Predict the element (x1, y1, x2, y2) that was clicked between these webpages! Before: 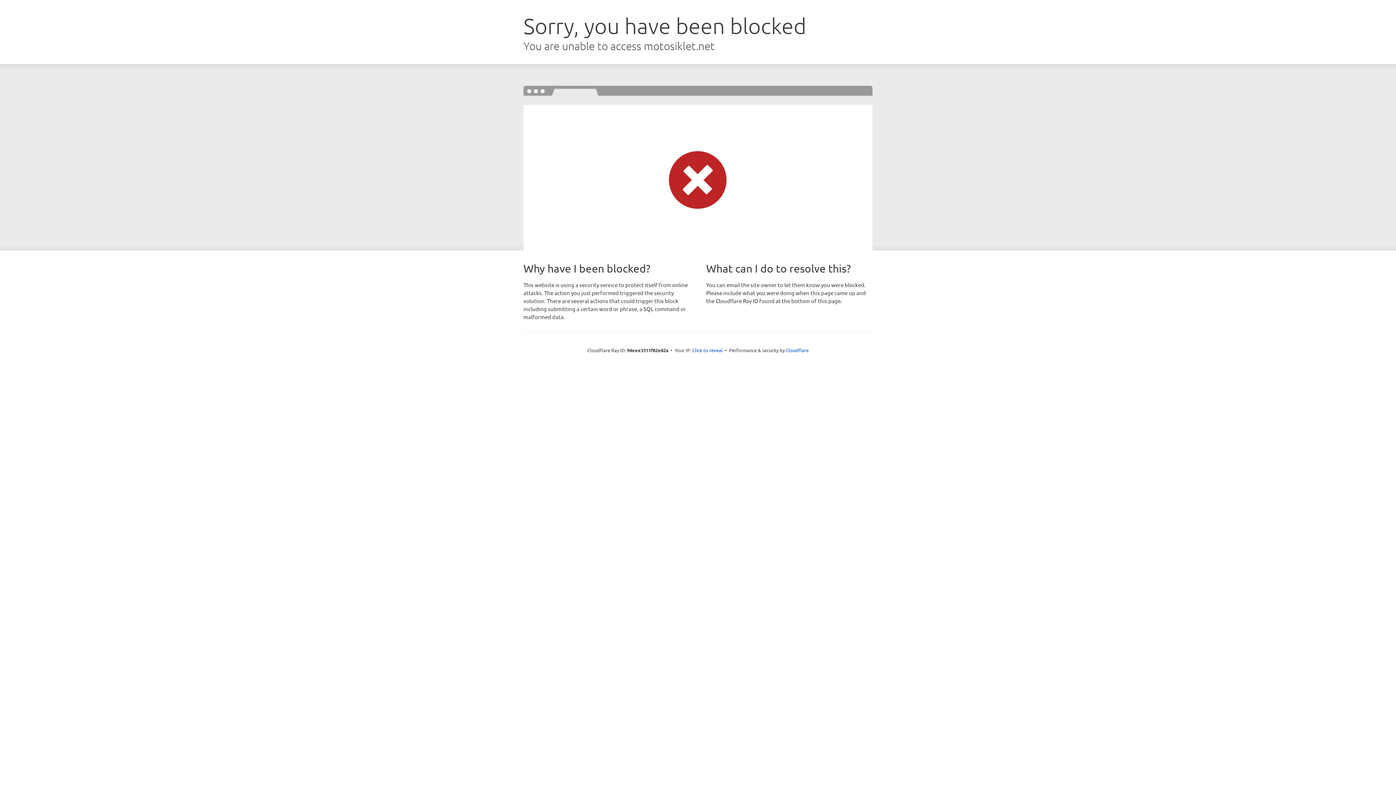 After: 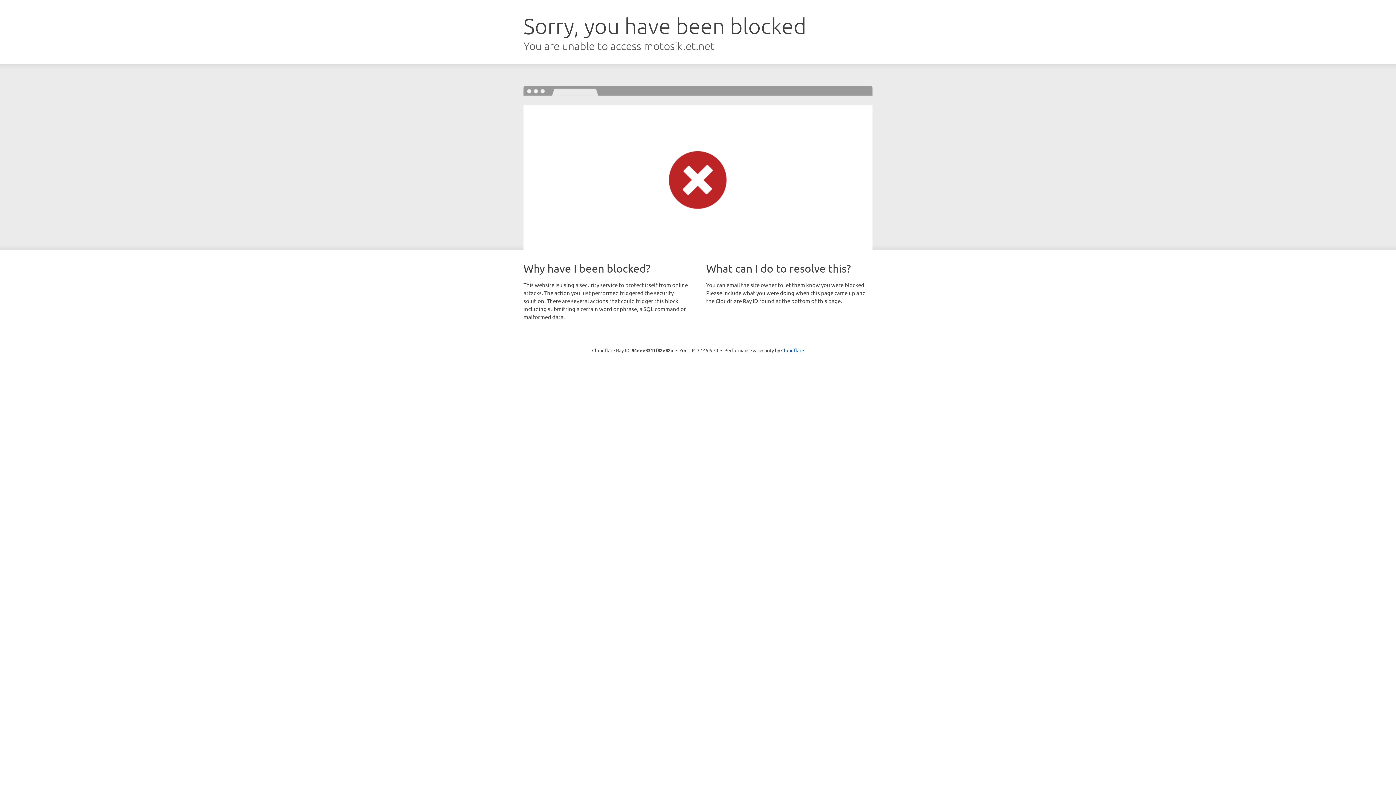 Action: bbox: (692, 346, 722, 353) label: Click to reveal